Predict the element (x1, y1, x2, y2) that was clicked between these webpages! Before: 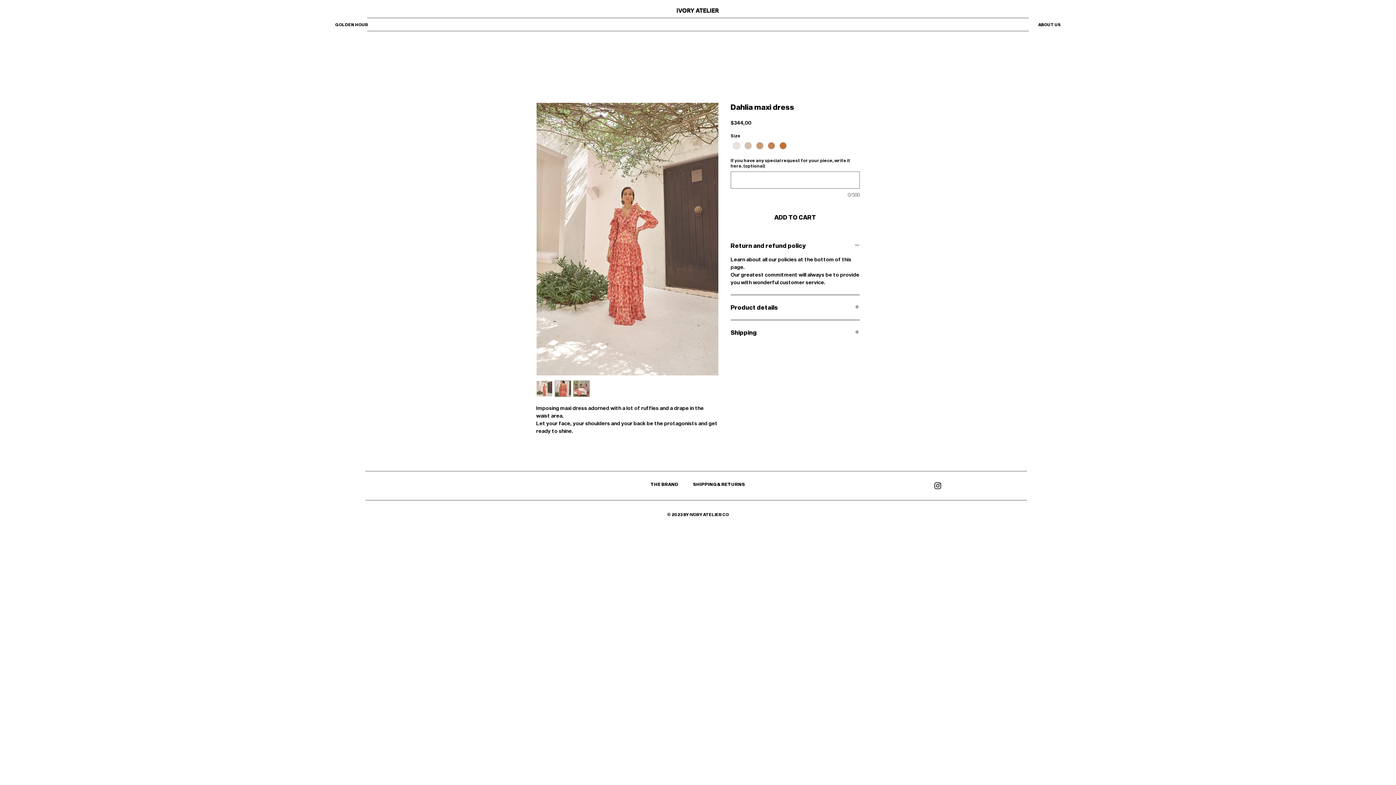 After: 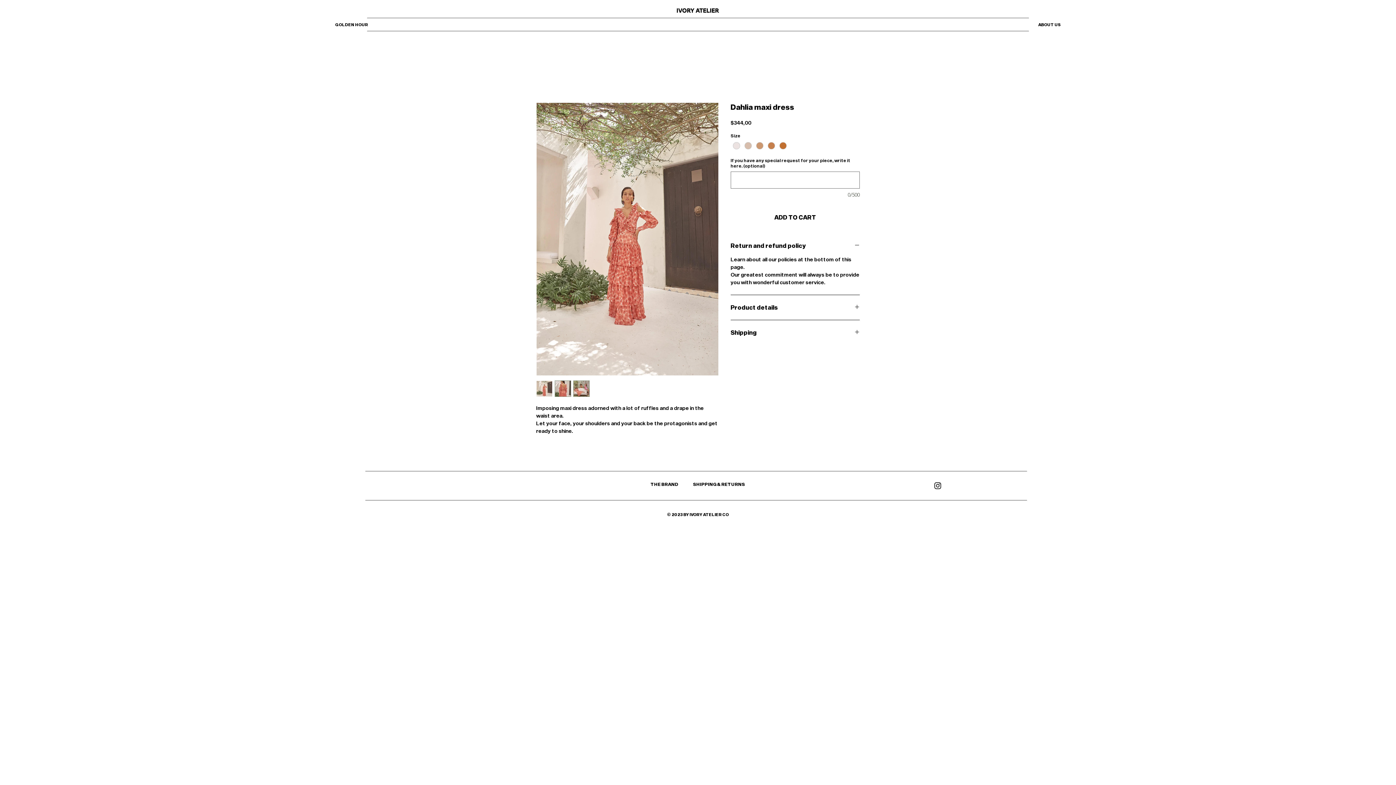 Action: bbox: (933, 481, 942, 490) label: Instagram